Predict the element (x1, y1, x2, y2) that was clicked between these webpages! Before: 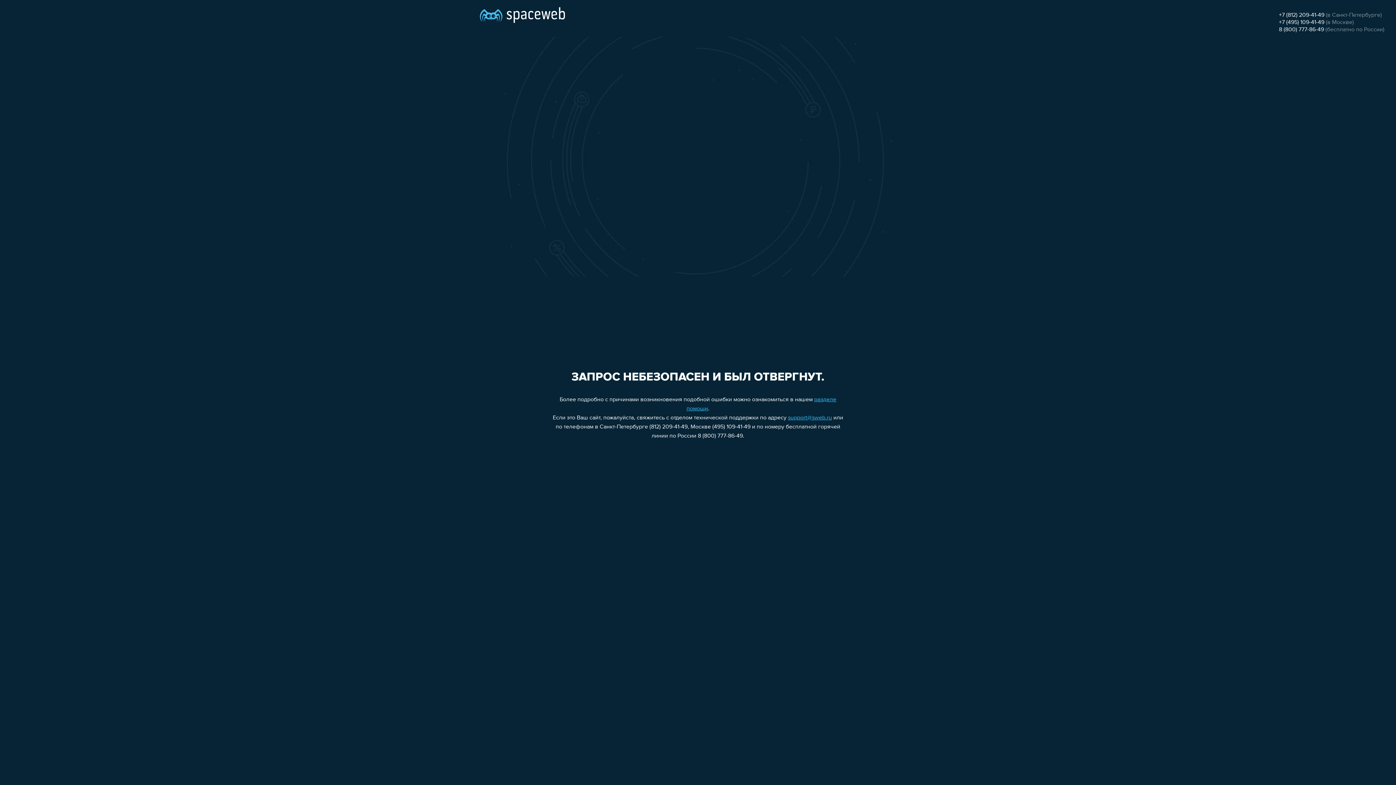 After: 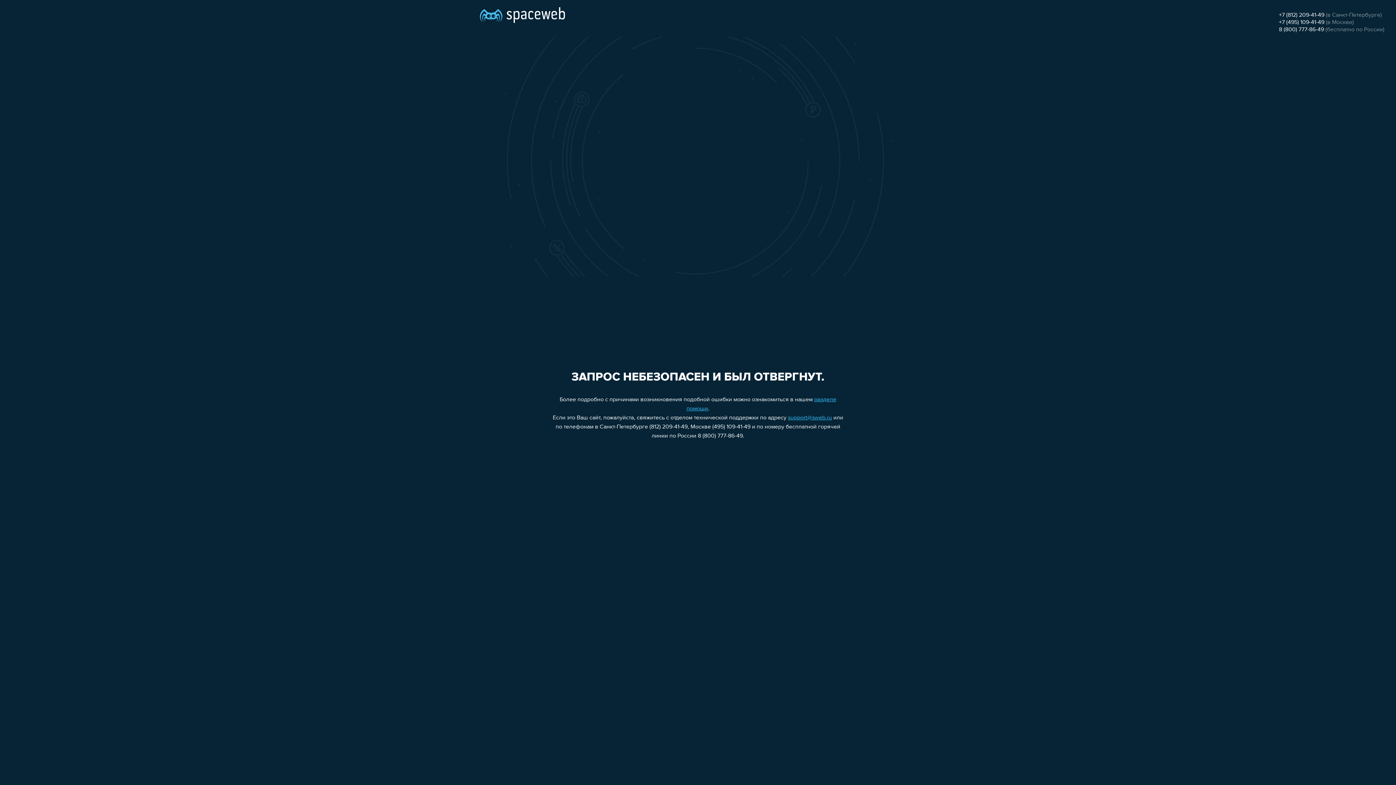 Action: bbox: (1279, 26, 1324, 32) label: 8 (800) 777-86-49